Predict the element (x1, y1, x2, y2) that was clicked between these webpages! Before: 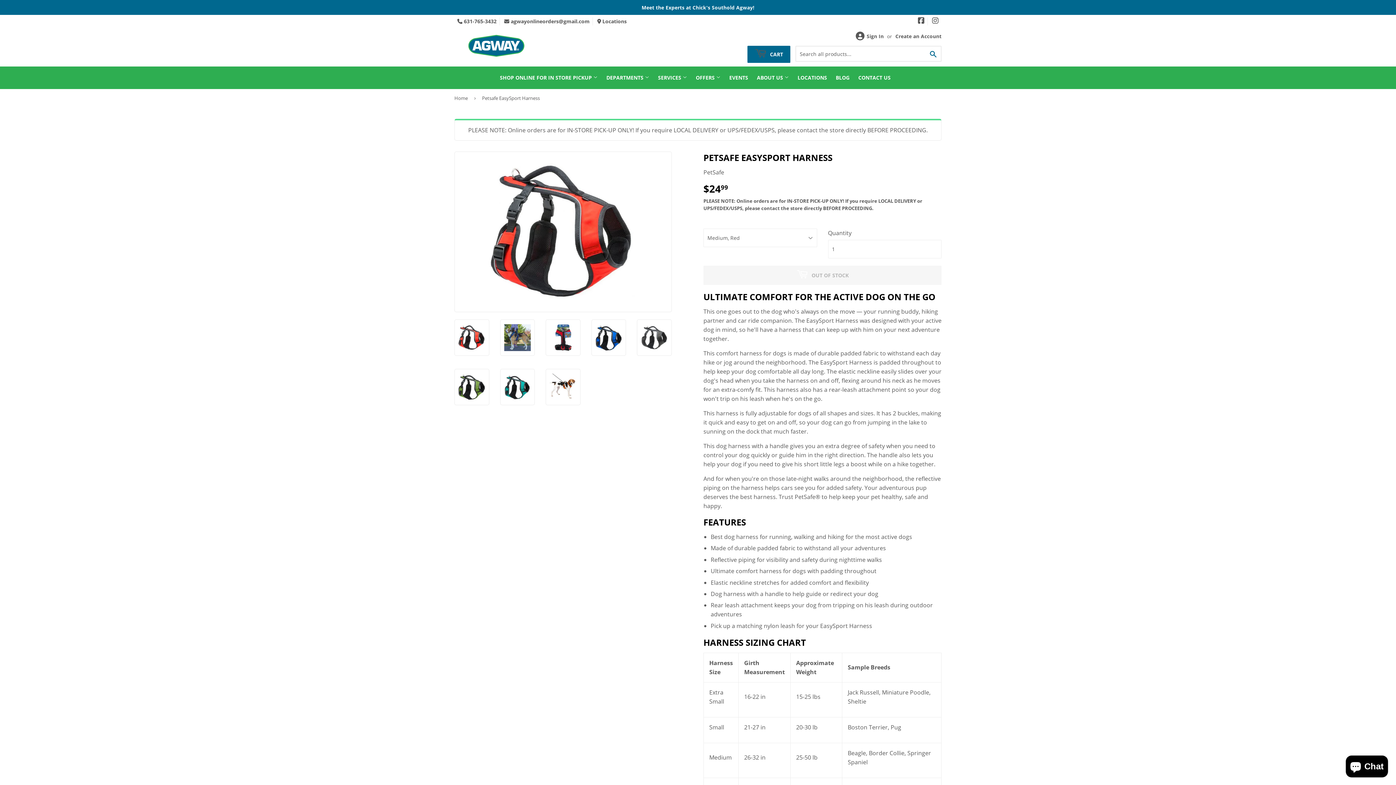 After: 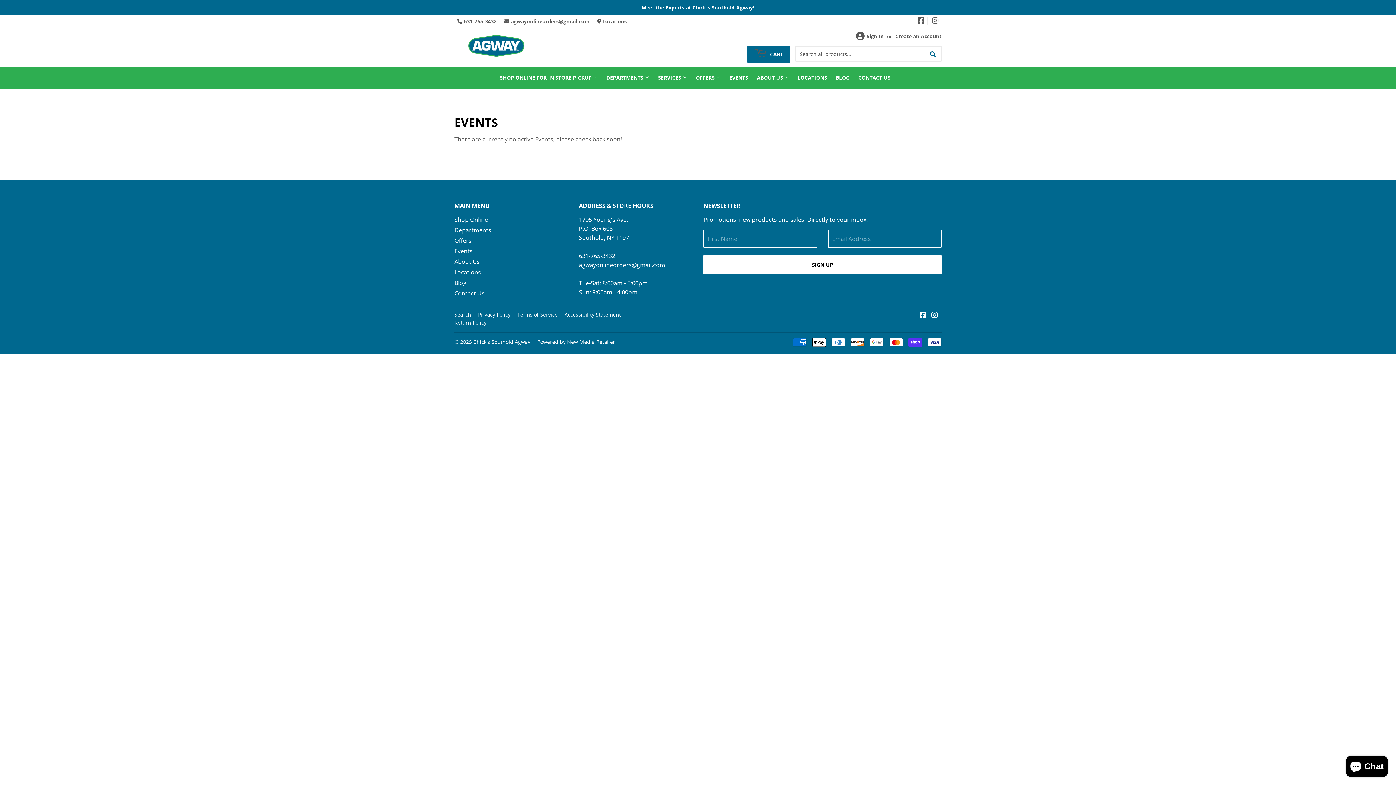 Action: label: EVENTS bbox: (725, 66, 752, 89)